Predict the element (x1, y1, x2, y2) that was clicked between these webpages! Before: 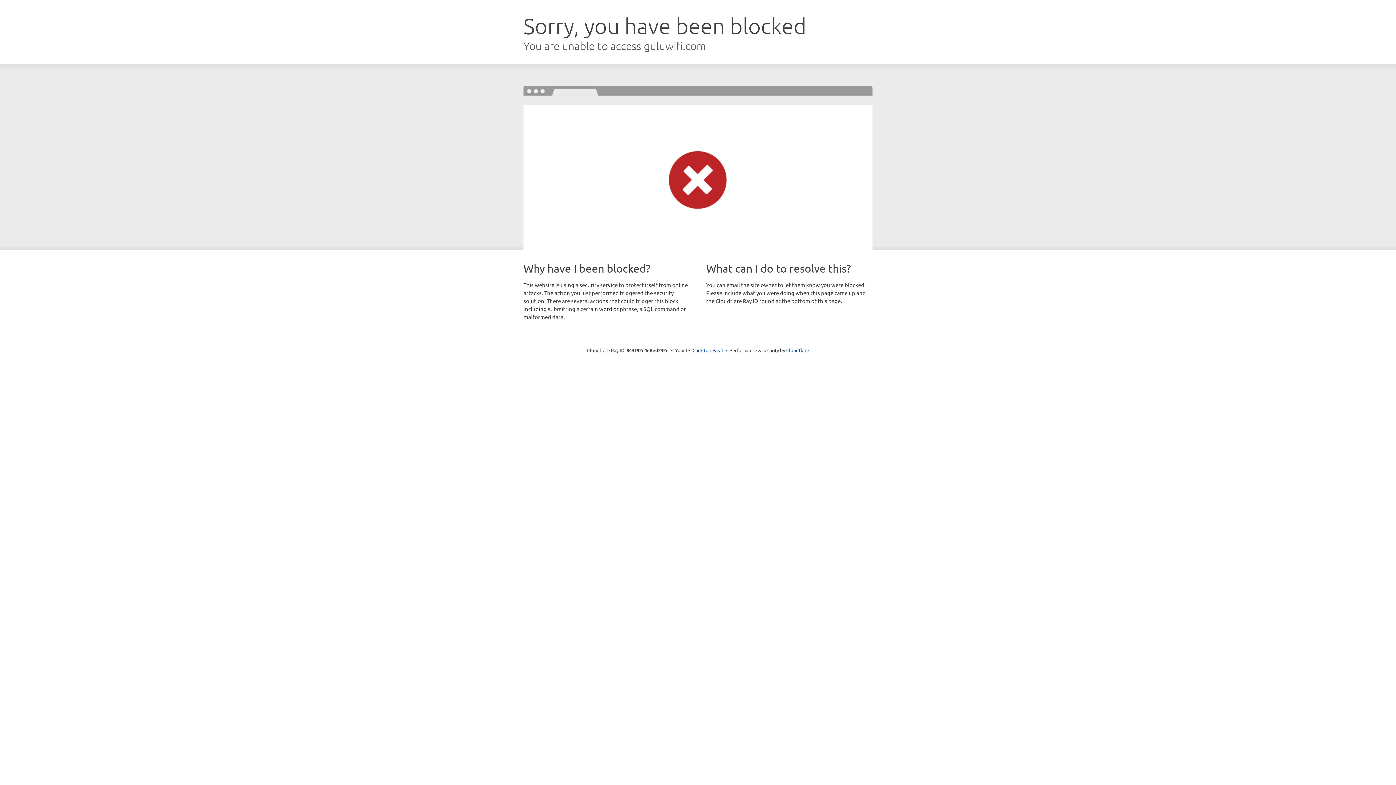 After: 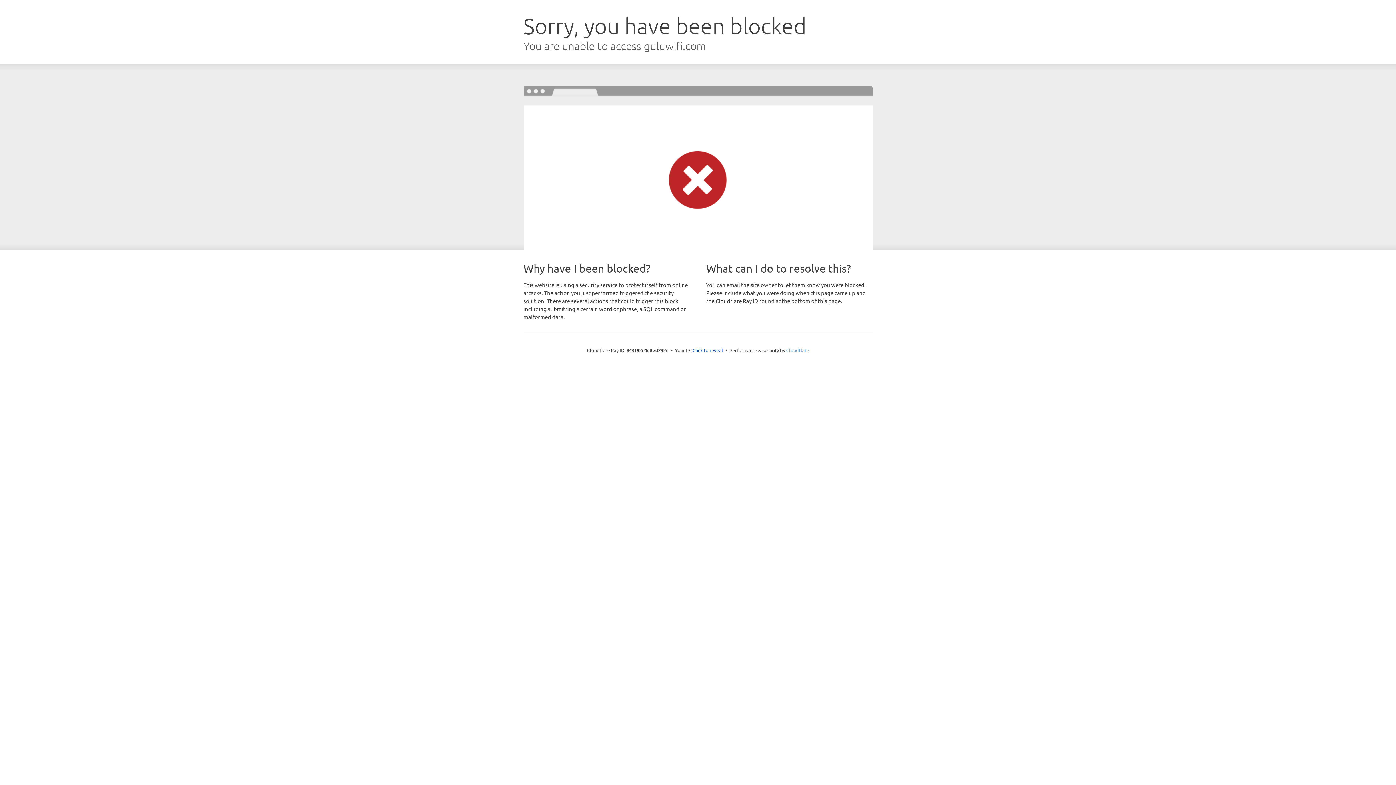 Action: label: Cloudflare bbox: (786, 347, 809, 353)